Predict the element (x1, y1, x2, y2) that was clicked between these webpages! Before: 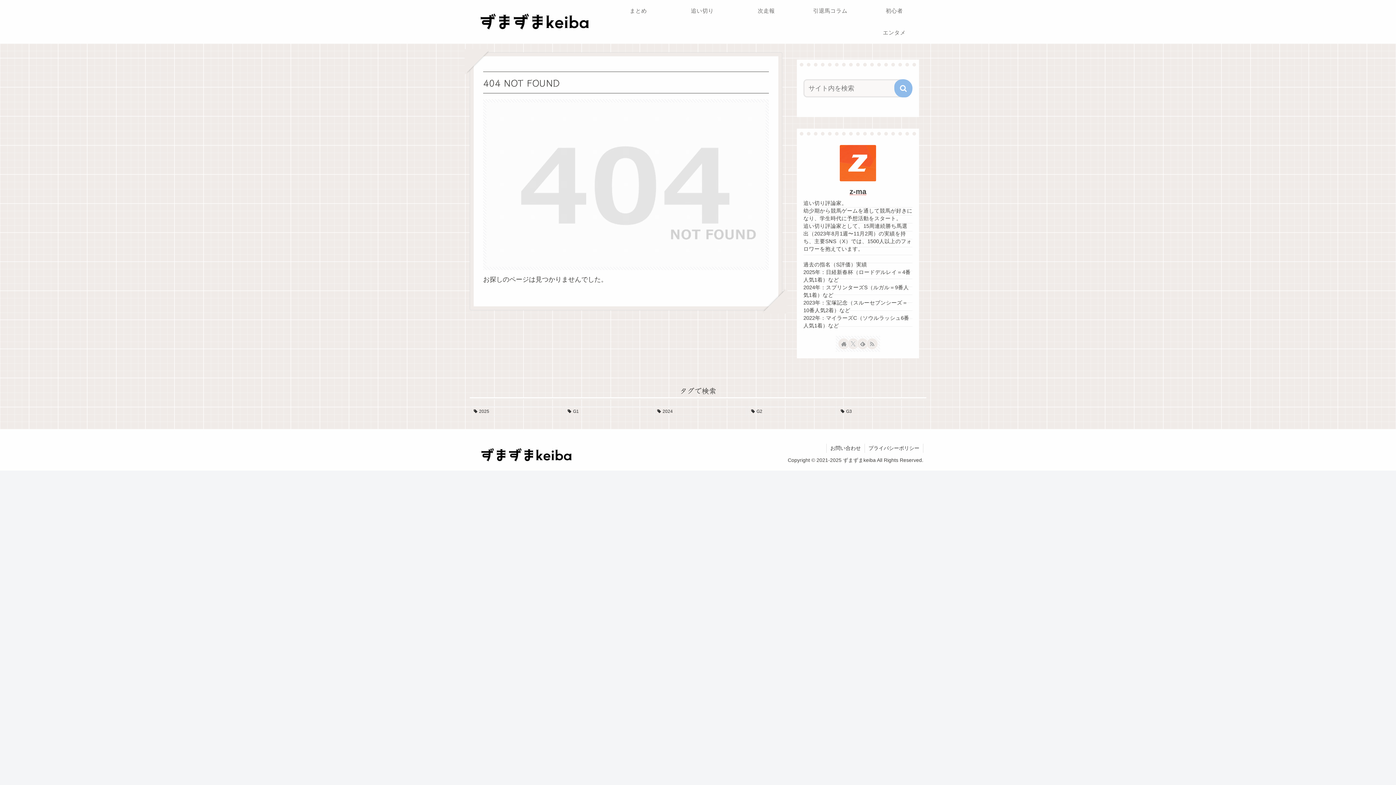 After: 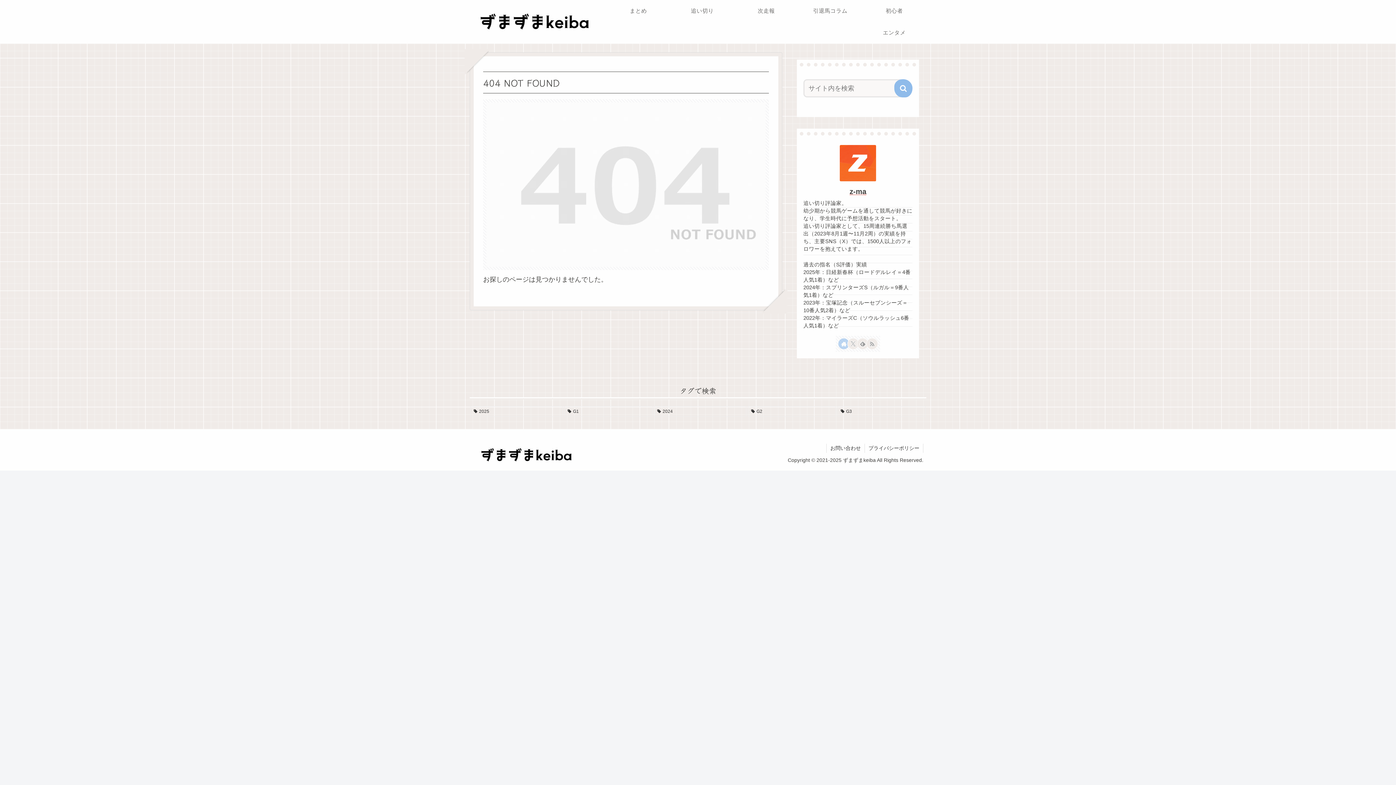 Action: bbox: (839, 339, 848, 348) label: 著作サイトをチェック